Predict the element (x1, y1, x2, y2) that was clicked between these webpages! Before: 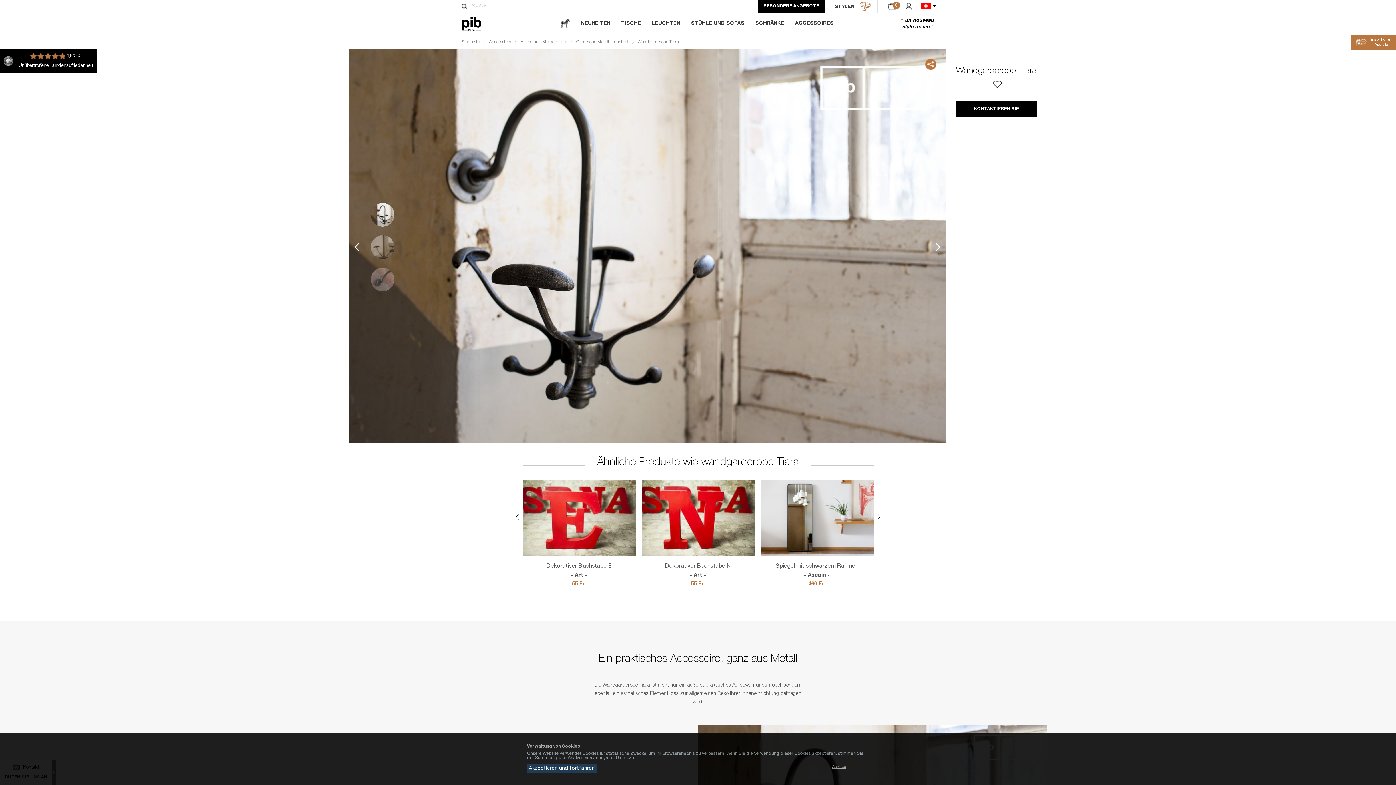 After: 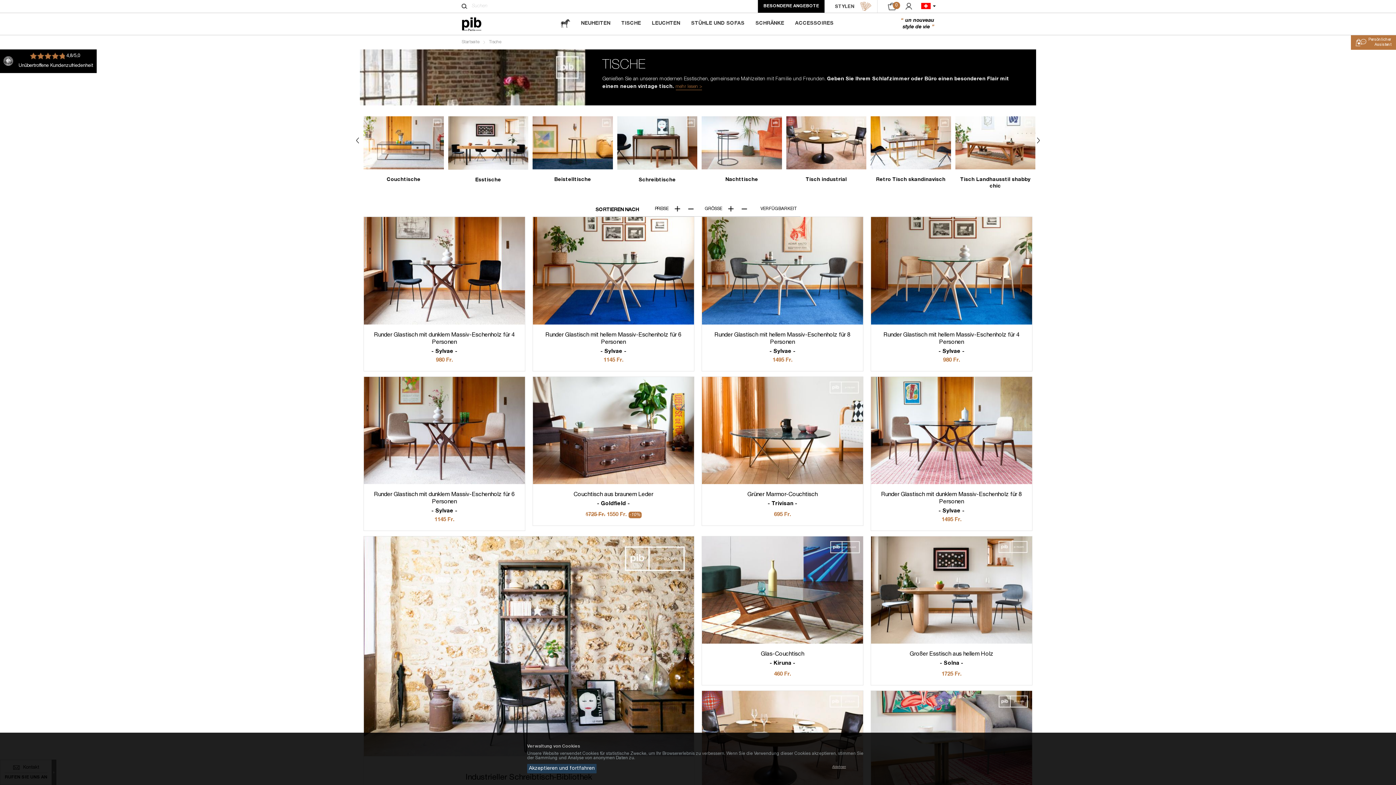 Action: bbox: (616, 12, 646, 34) label: TISCHE